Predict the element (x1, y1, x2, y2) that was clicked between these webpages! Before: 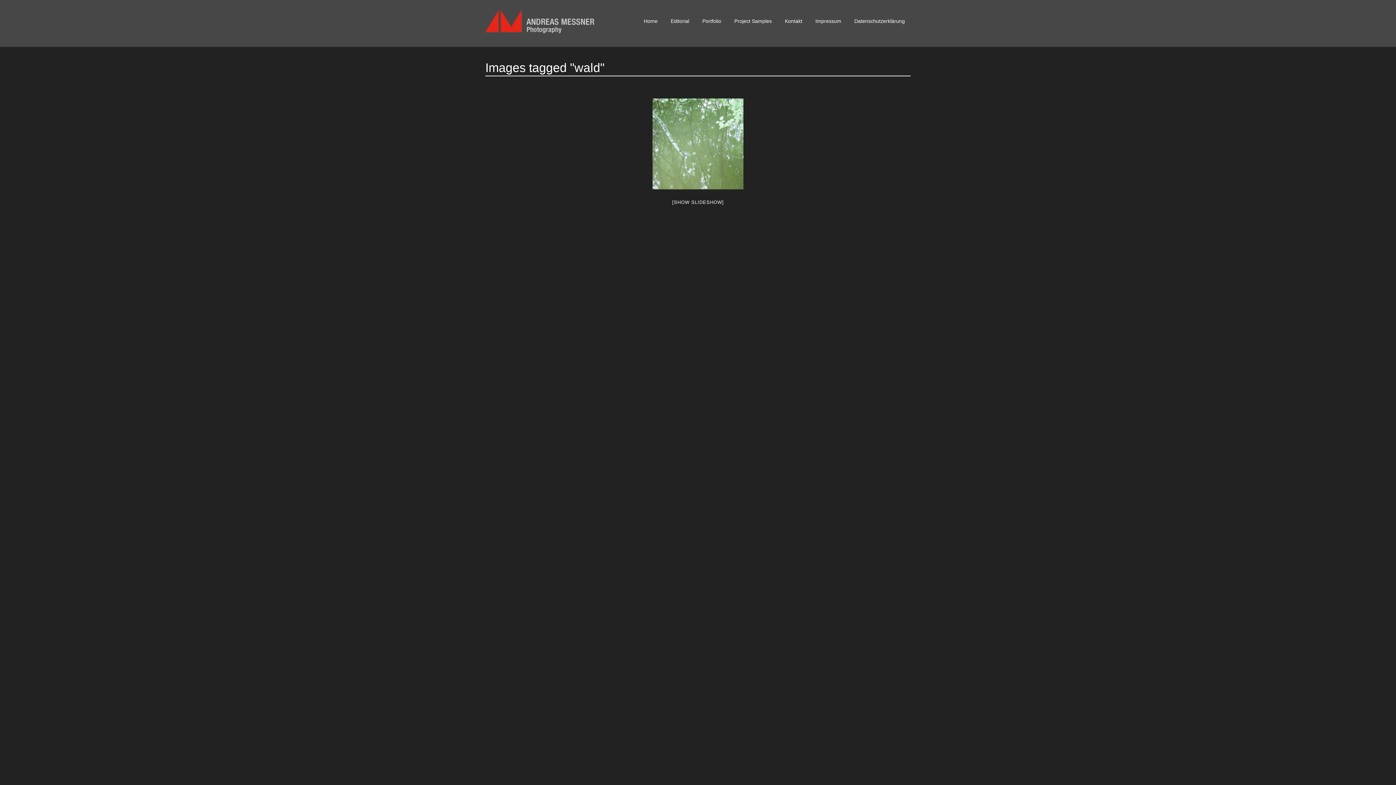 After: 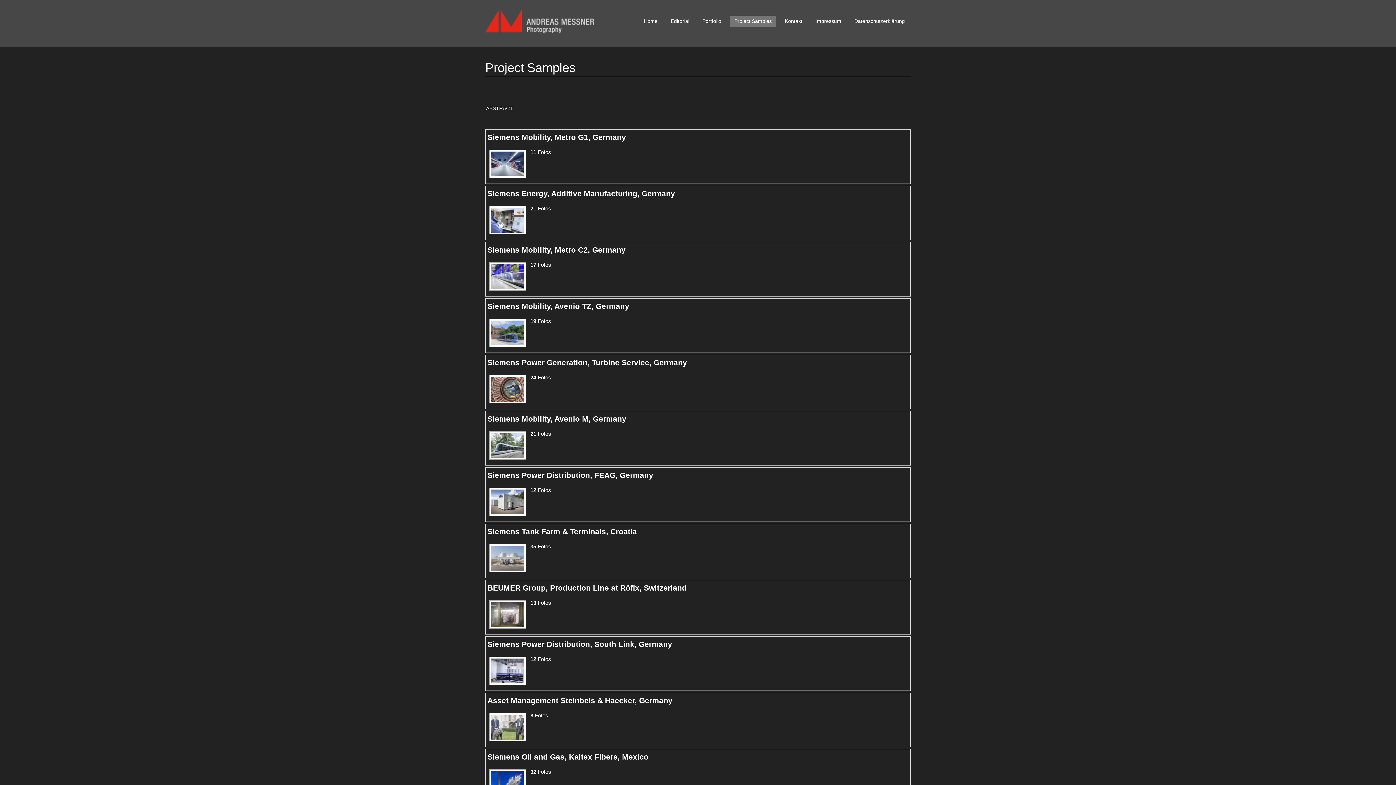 Action: bbox: (730, 15, 776, 26) label: Project Samples